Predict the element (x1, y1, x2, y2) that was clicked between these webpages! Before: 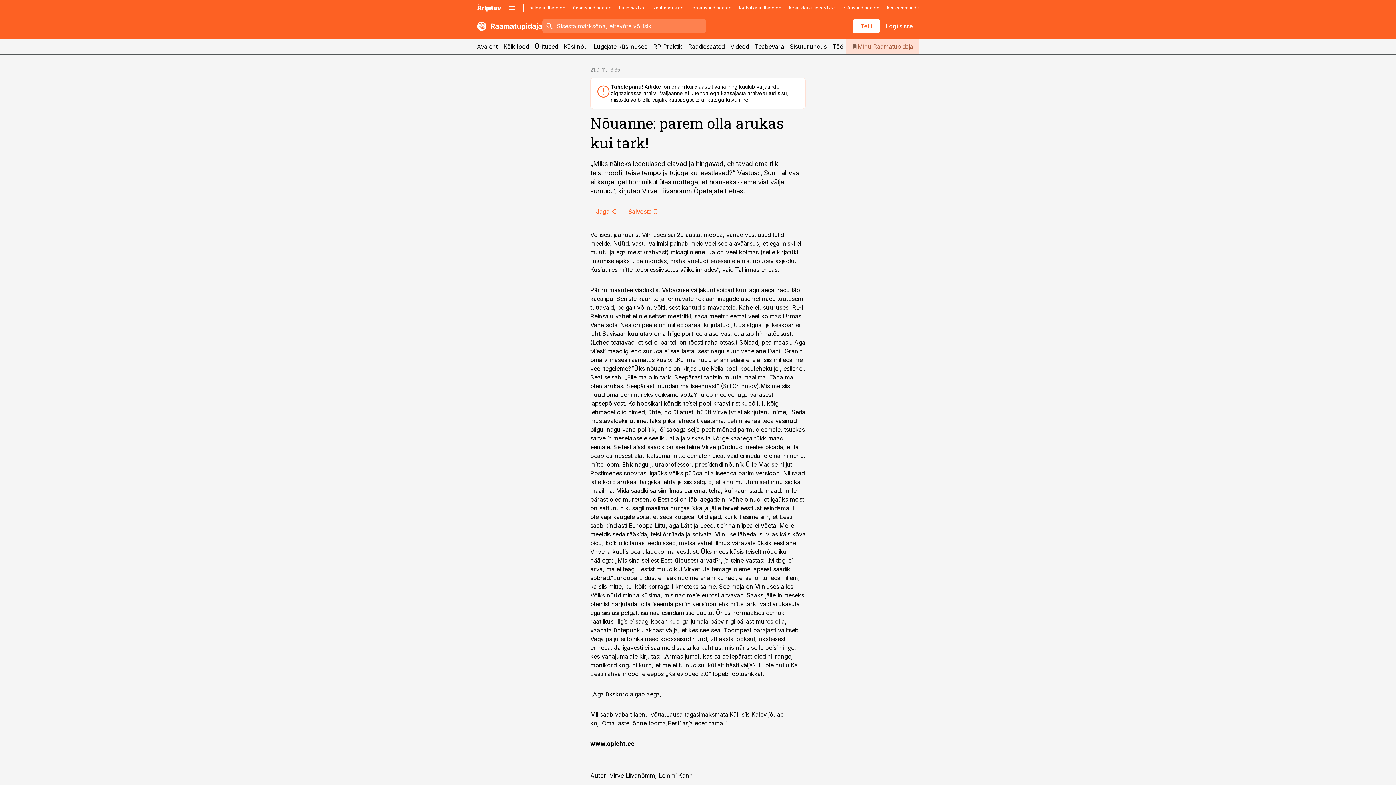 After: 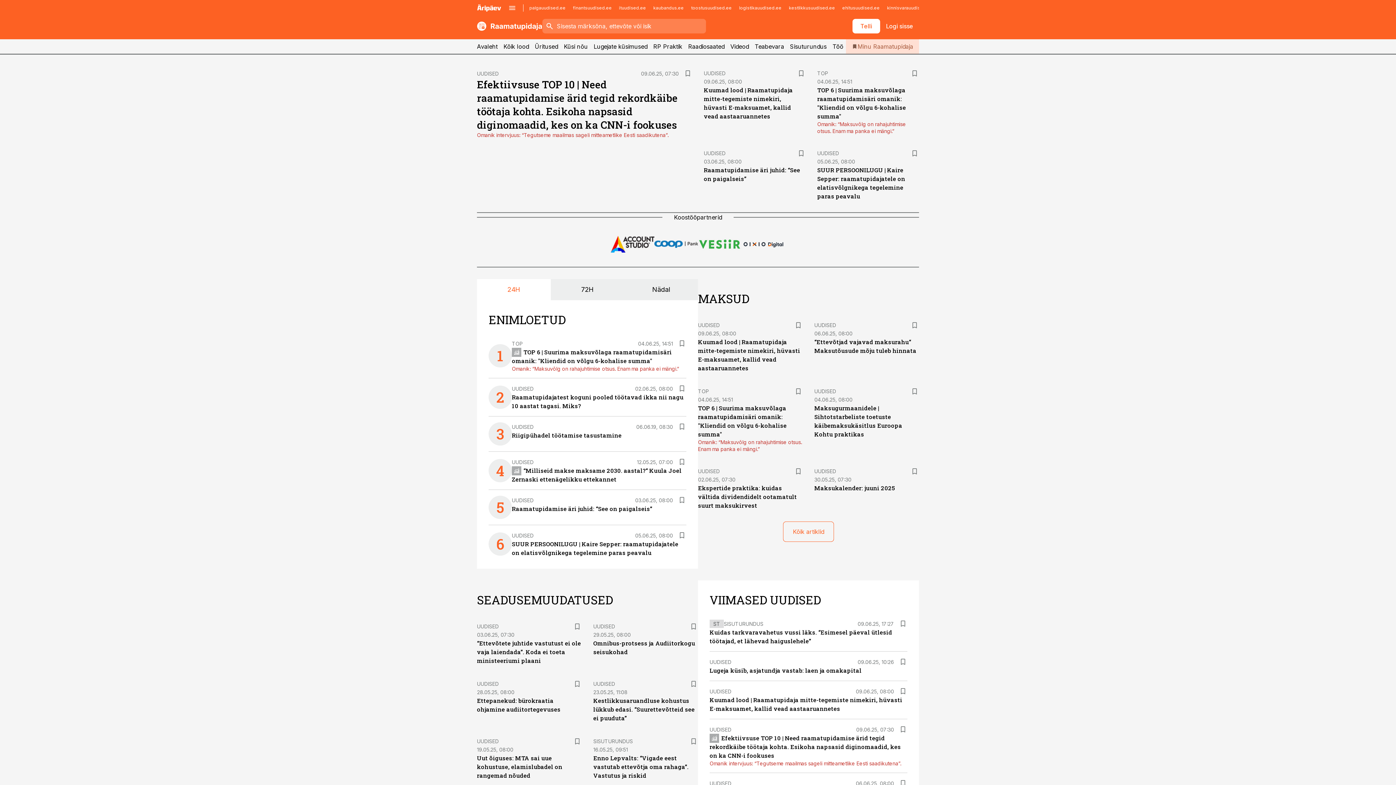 Action: label: Avaleht bbox: (477, 39, 497, 53)